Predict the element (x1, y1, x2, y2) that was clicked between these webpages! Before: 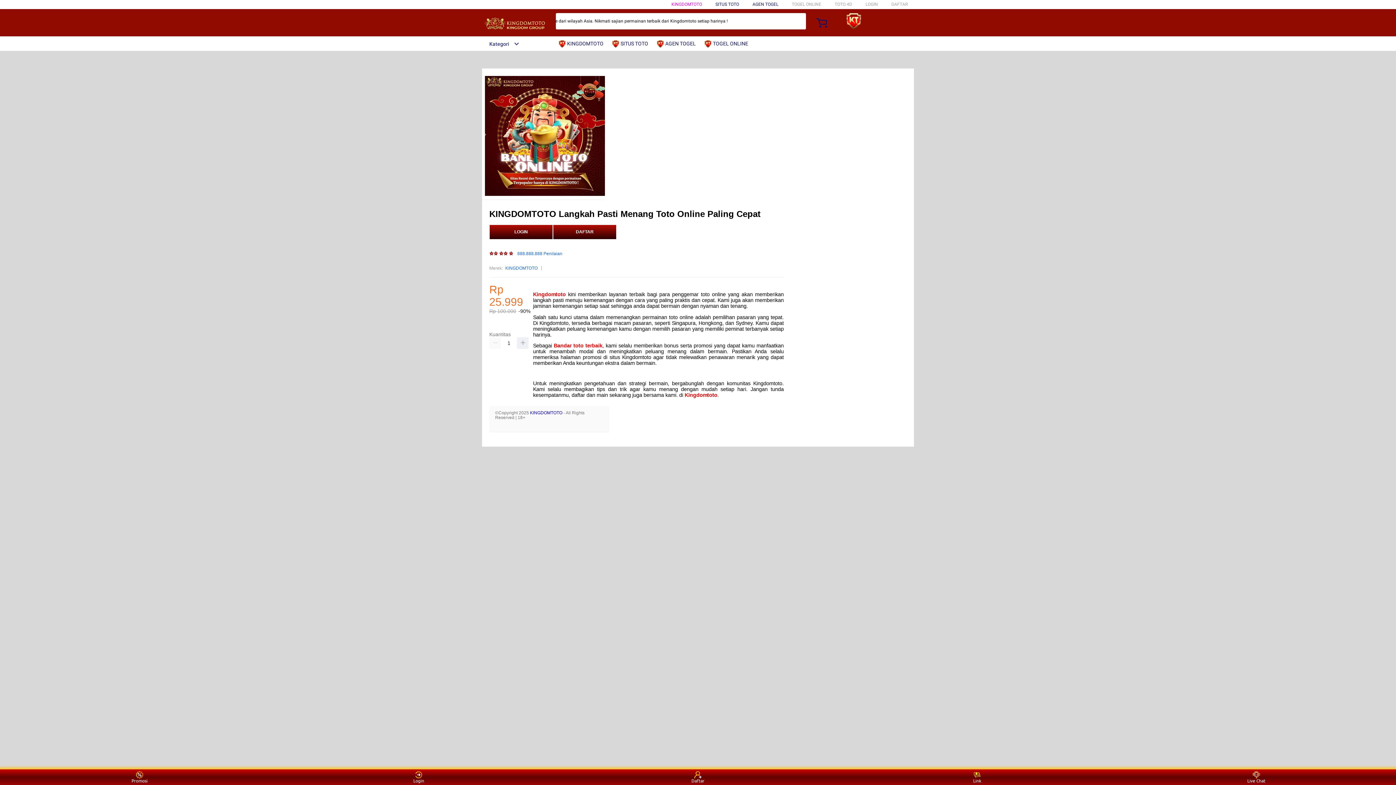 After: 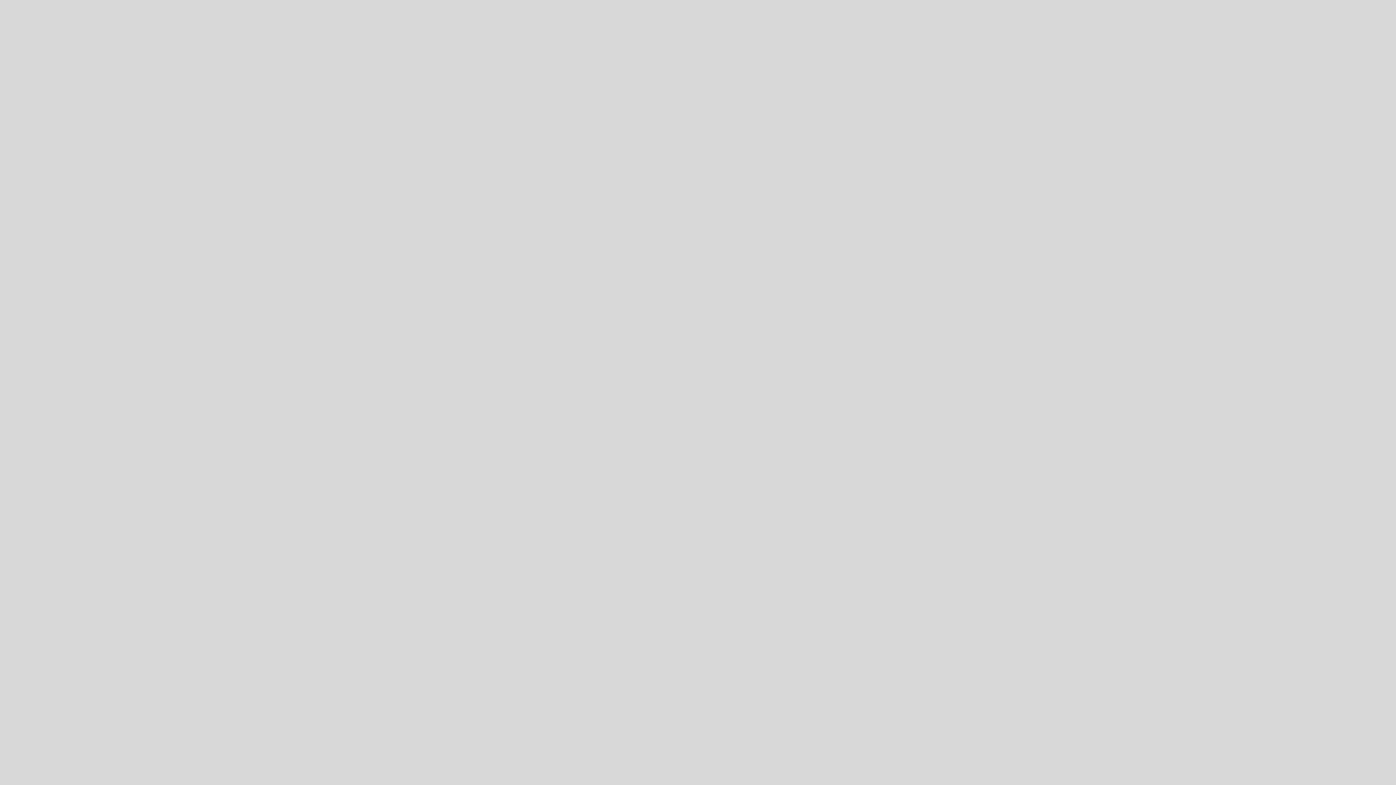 Action: bbox: (704, 36, 752, 50) label:  TOGEL ONLINE